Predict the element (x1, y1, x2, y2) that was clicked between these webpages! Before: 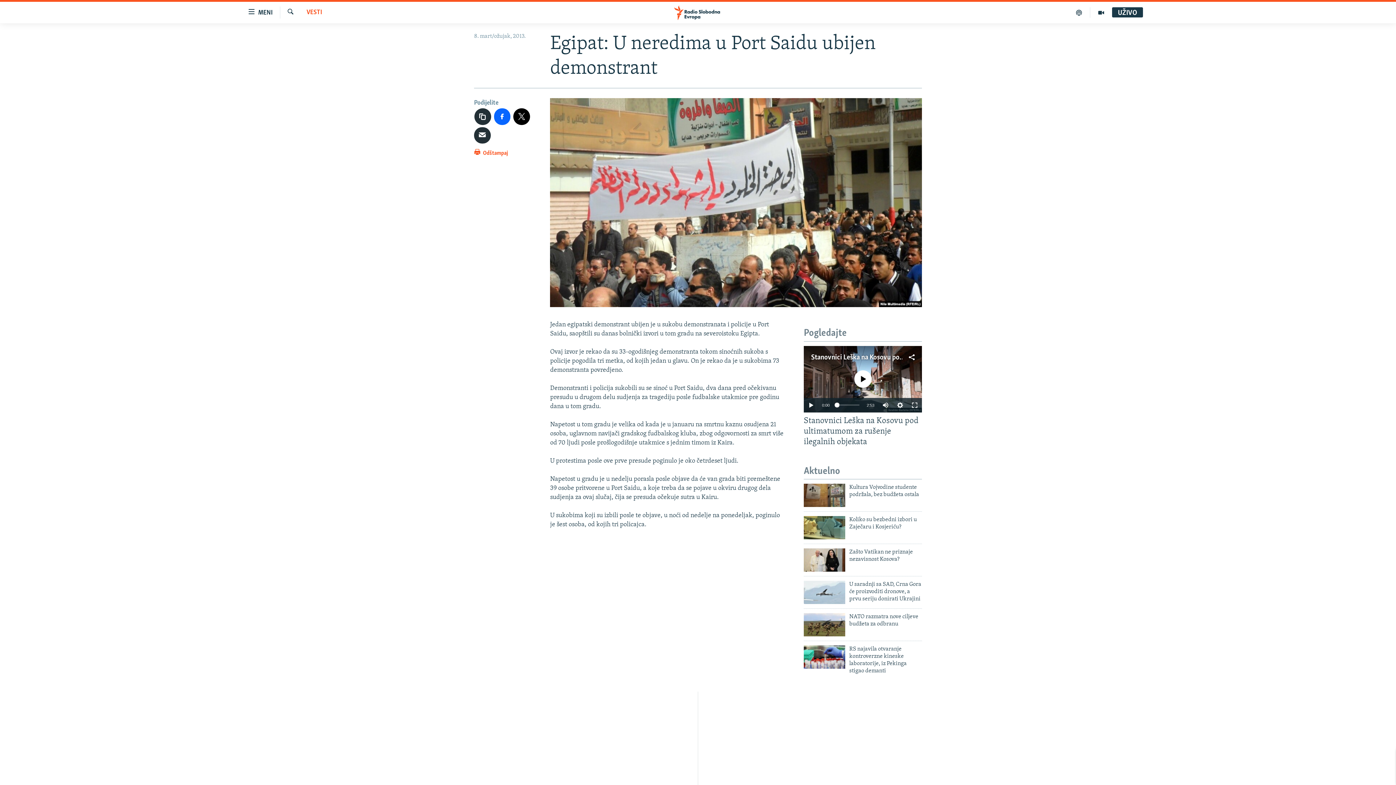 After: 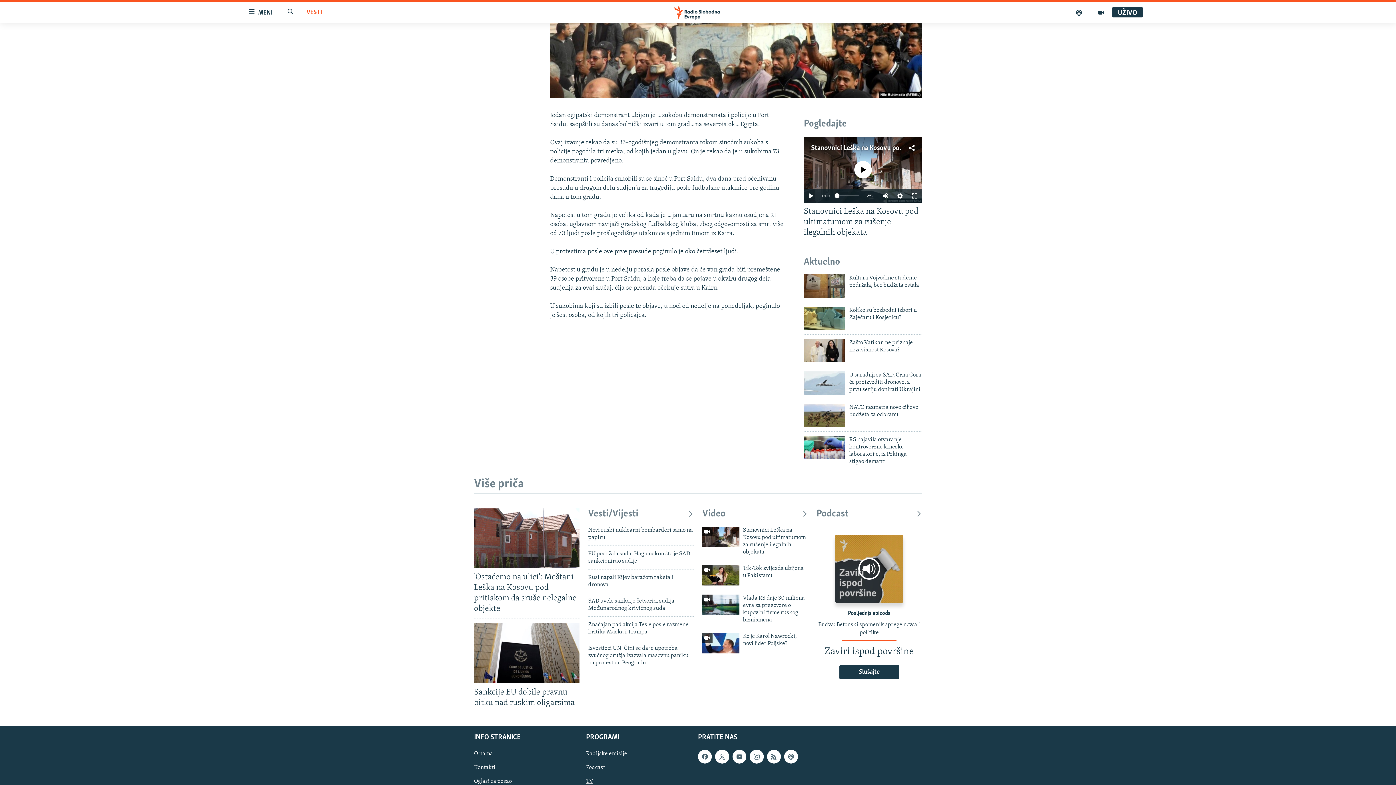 Action: label: TV bbox: (698, 743, 698, 751)